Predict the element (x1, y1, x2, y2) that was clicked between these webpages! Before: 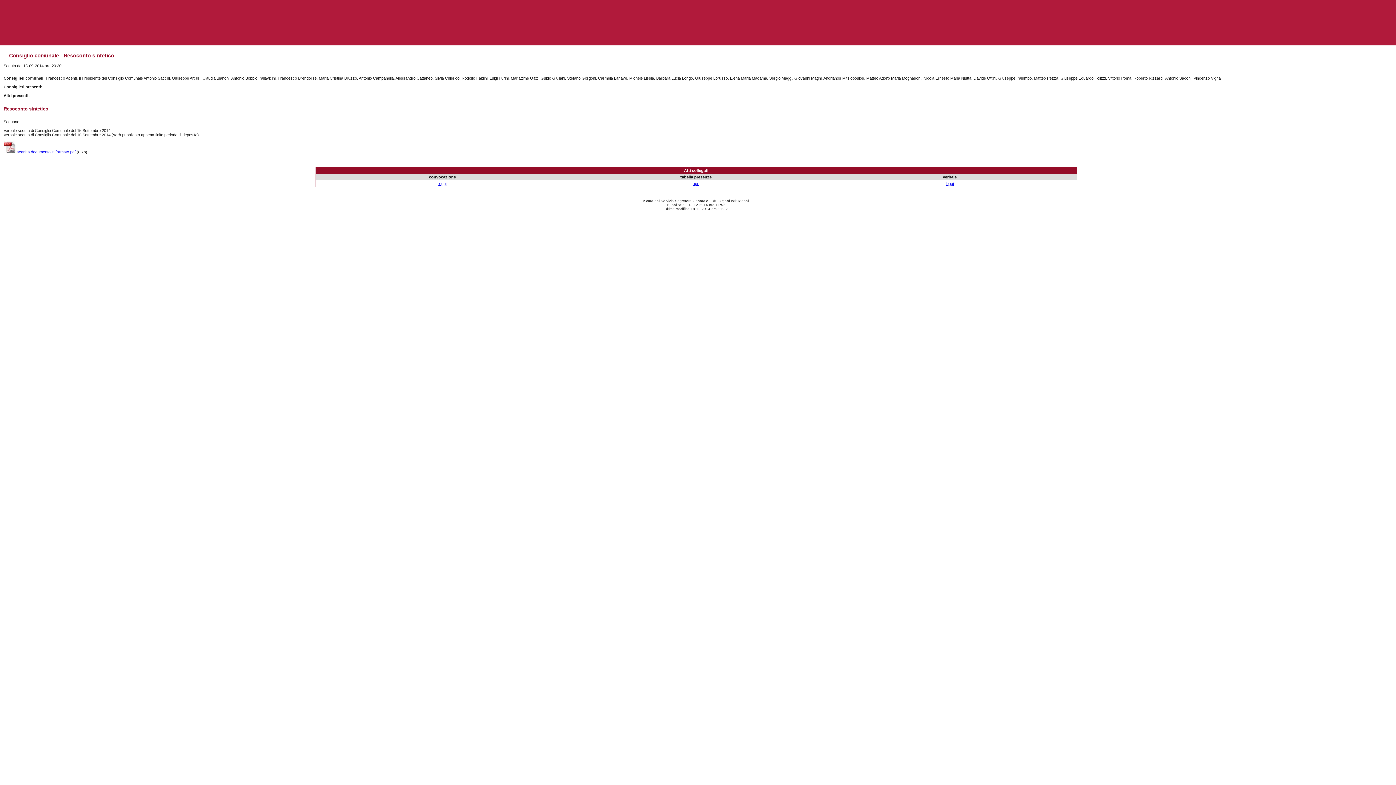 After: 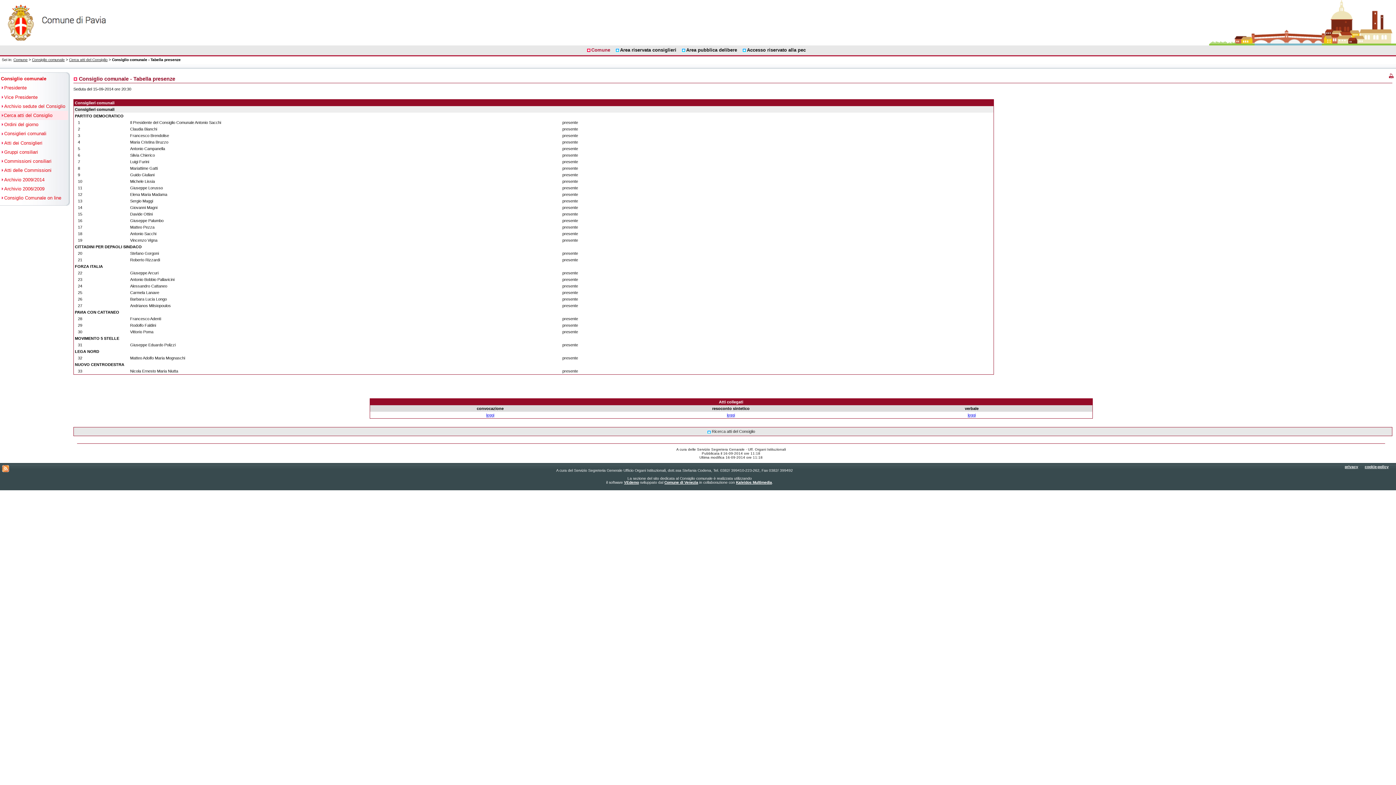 Action: label: apri bbox: (692, 181, 699, 185)